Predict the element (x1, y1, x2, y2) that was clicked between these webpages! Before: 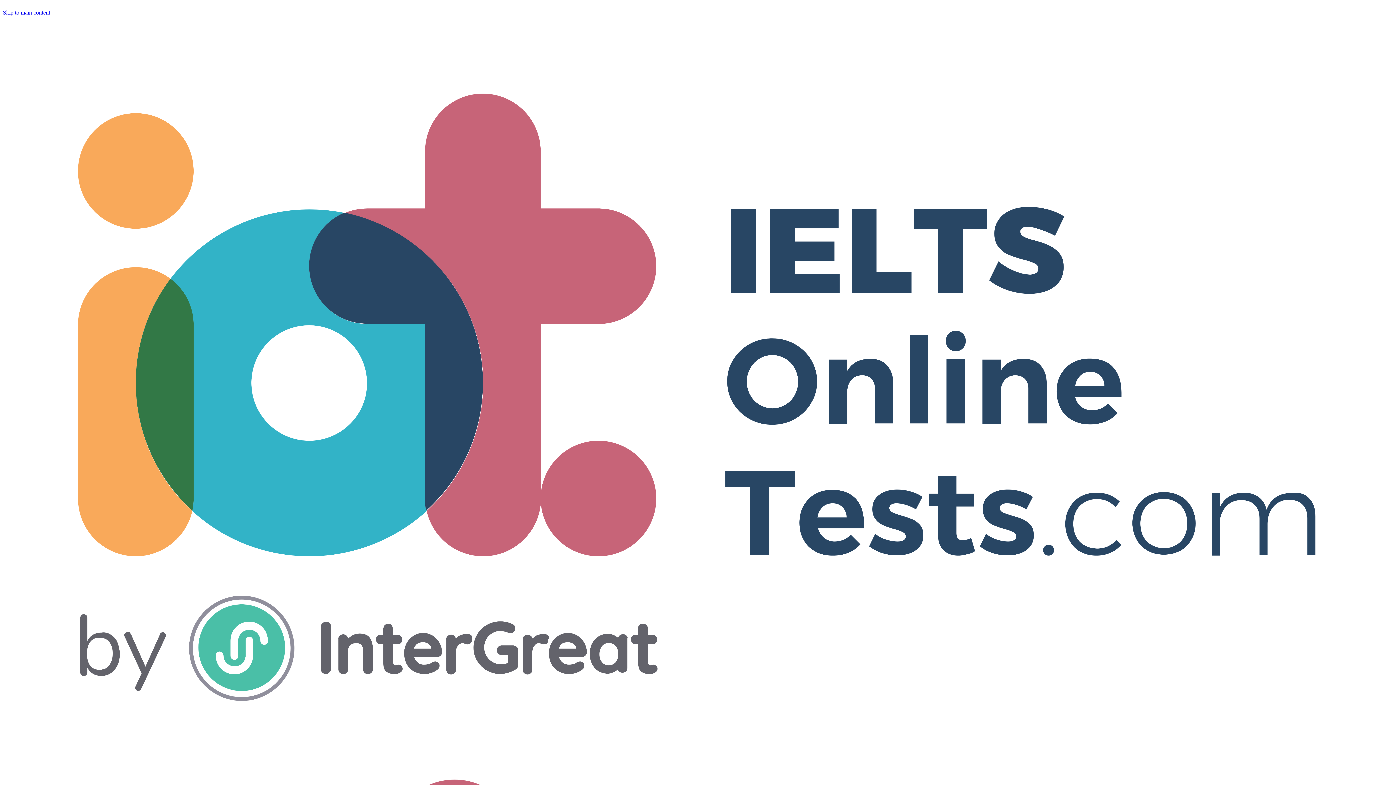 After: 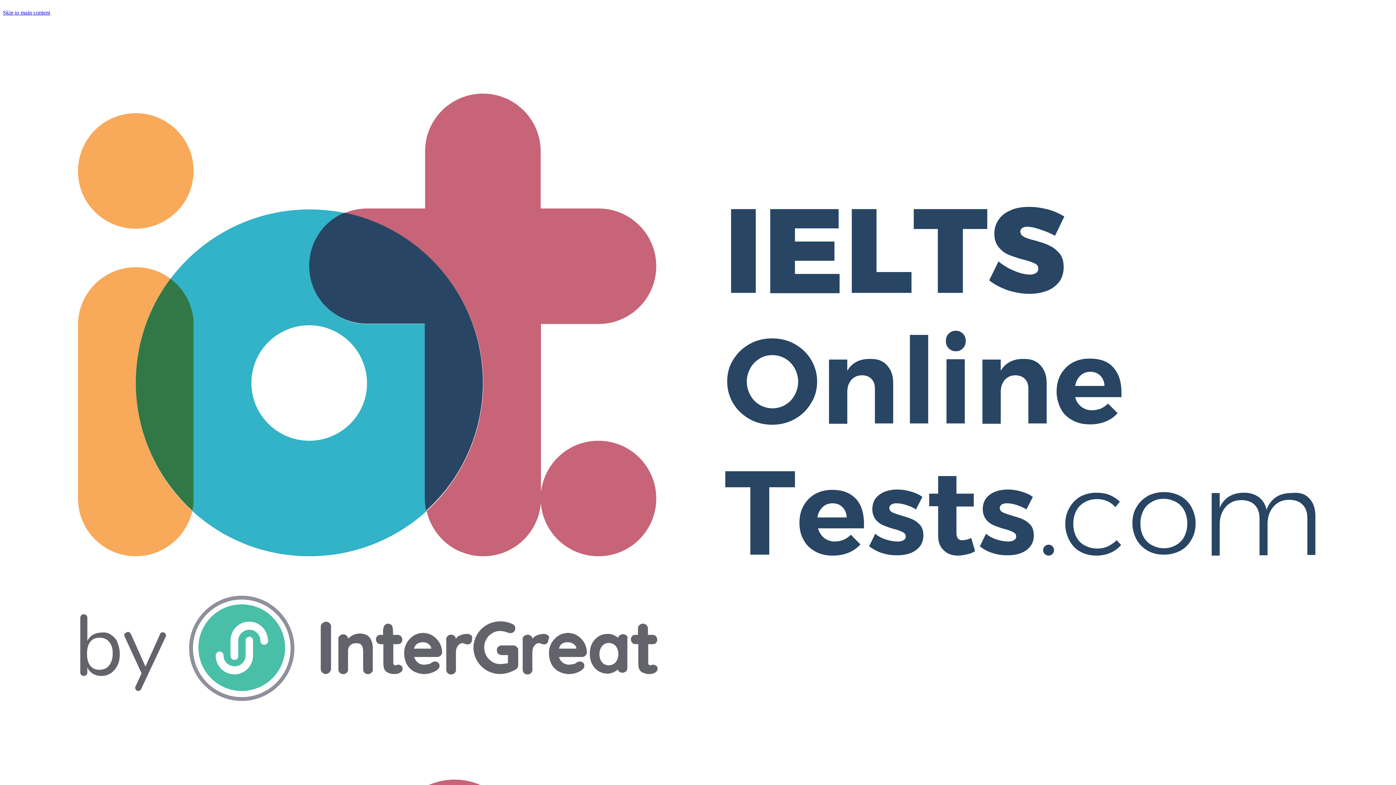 Action: bbox: (2, 773, 1393, 779)